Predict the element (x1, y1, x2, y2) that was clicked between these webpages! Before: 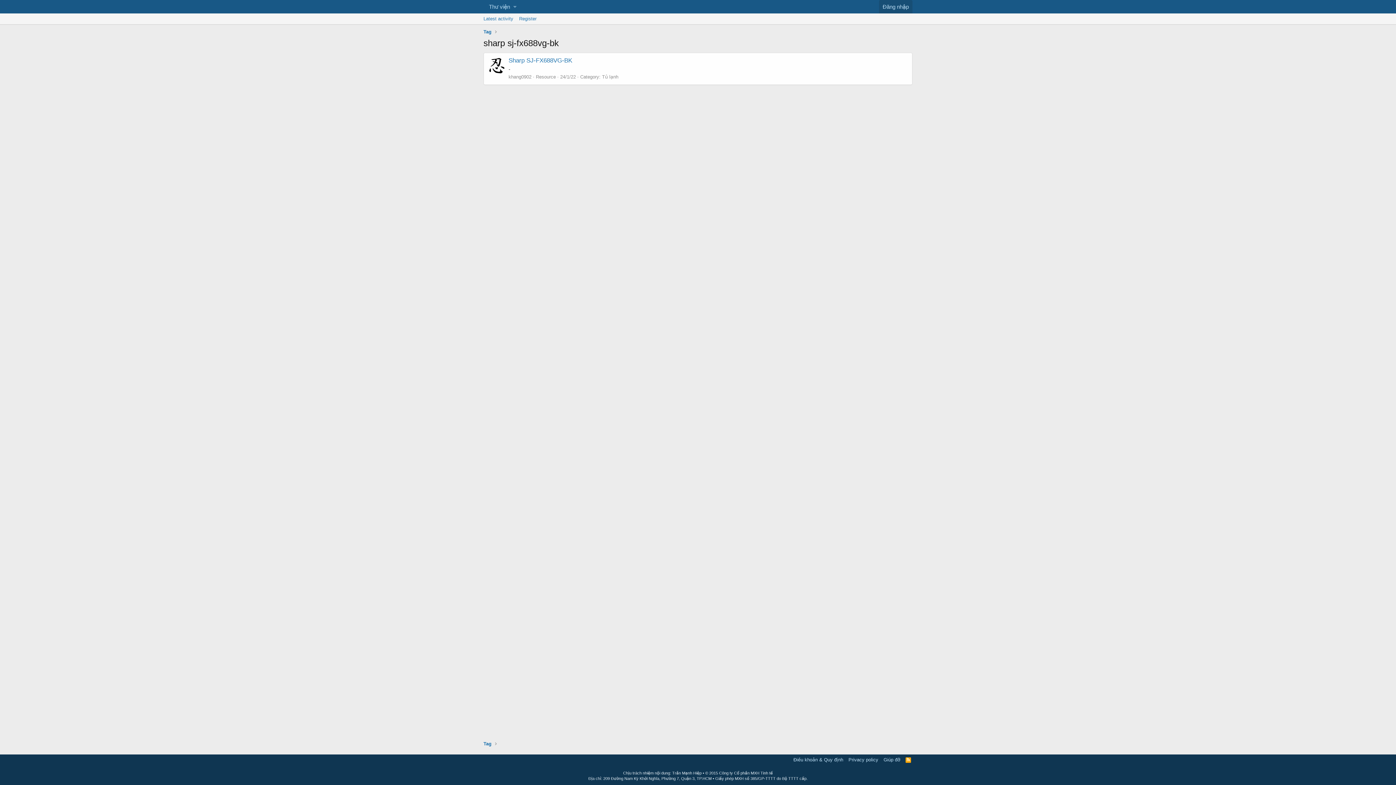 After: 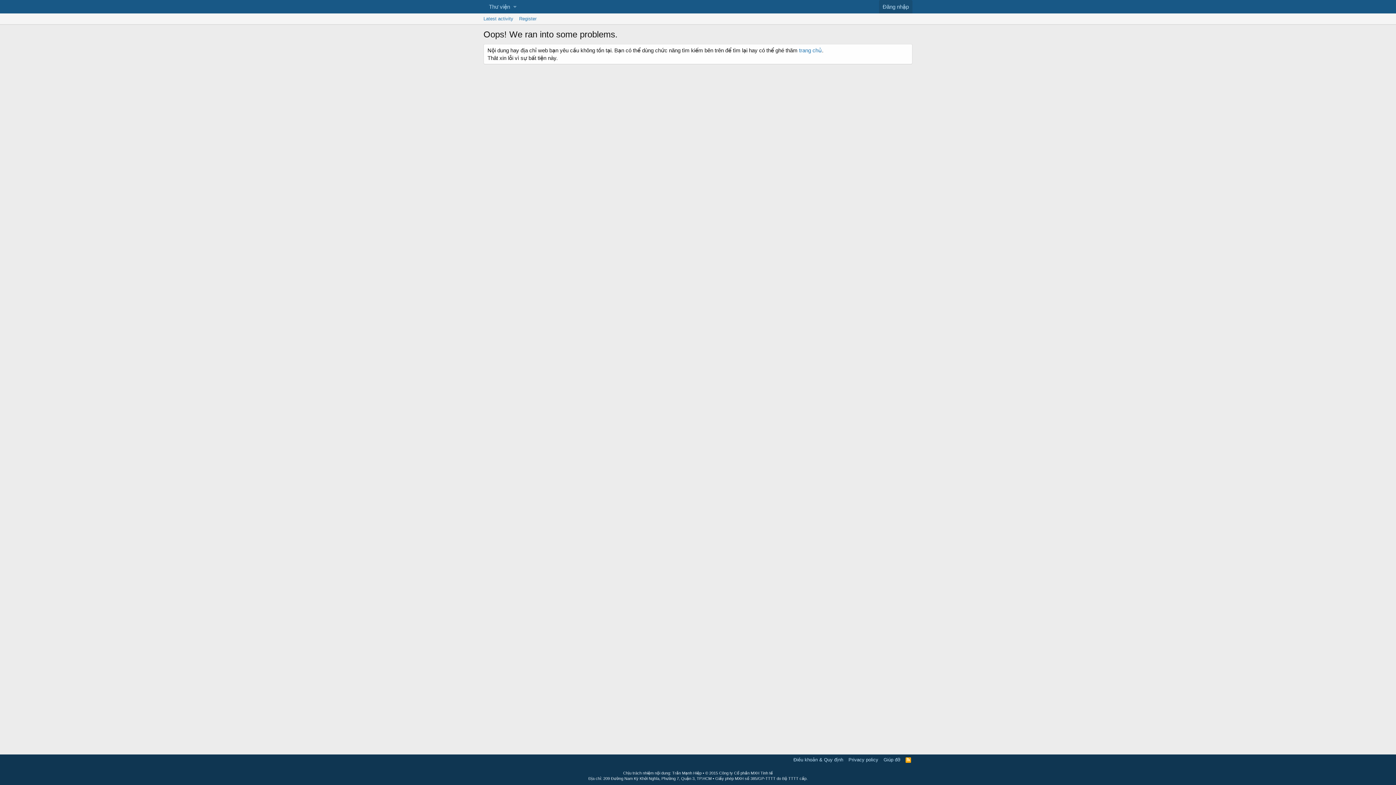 Action: bbox: (847, 756, 880, 763) label: Privacy policy